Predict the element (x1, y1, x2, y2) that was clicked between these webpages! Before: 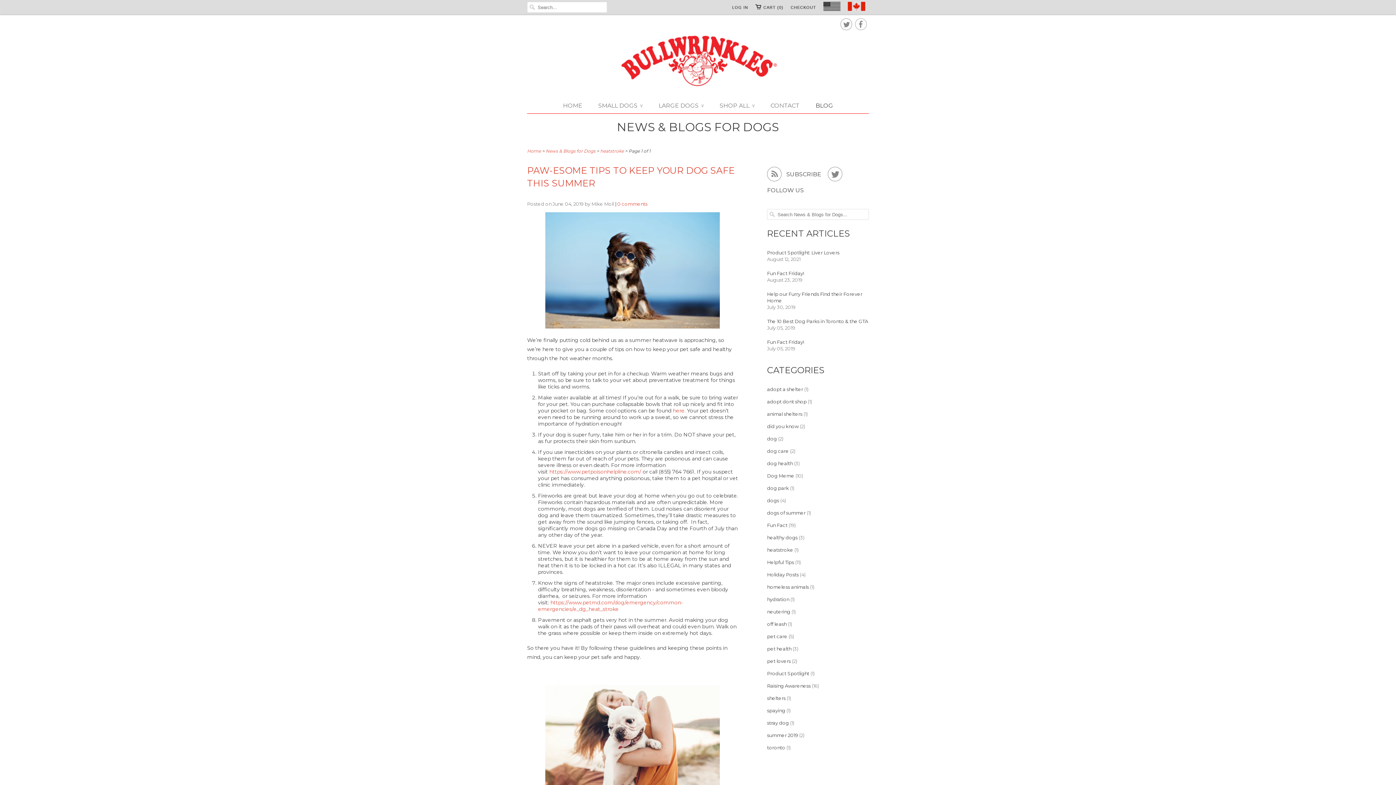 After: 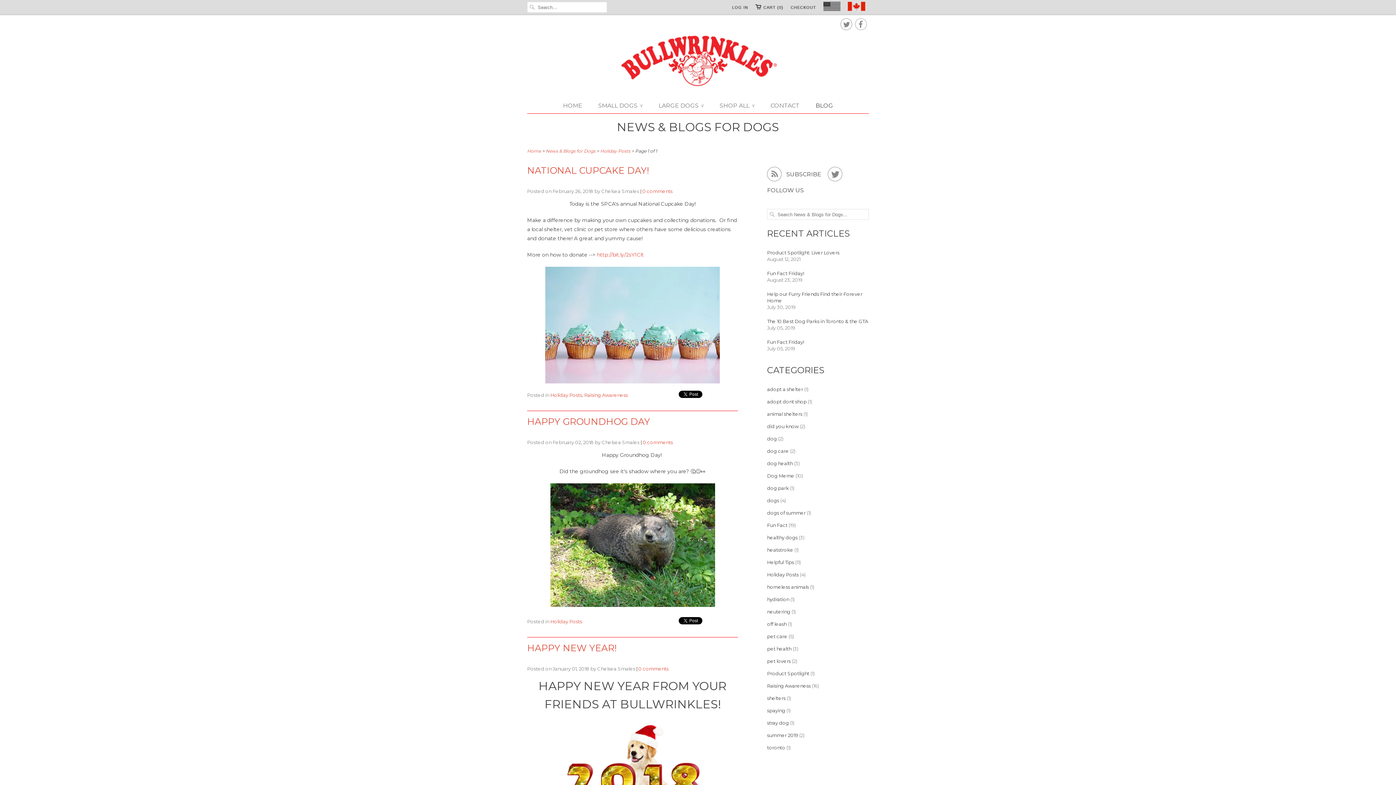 Action: label: Holiday Posts bbox: (767, 572, 798, 577)